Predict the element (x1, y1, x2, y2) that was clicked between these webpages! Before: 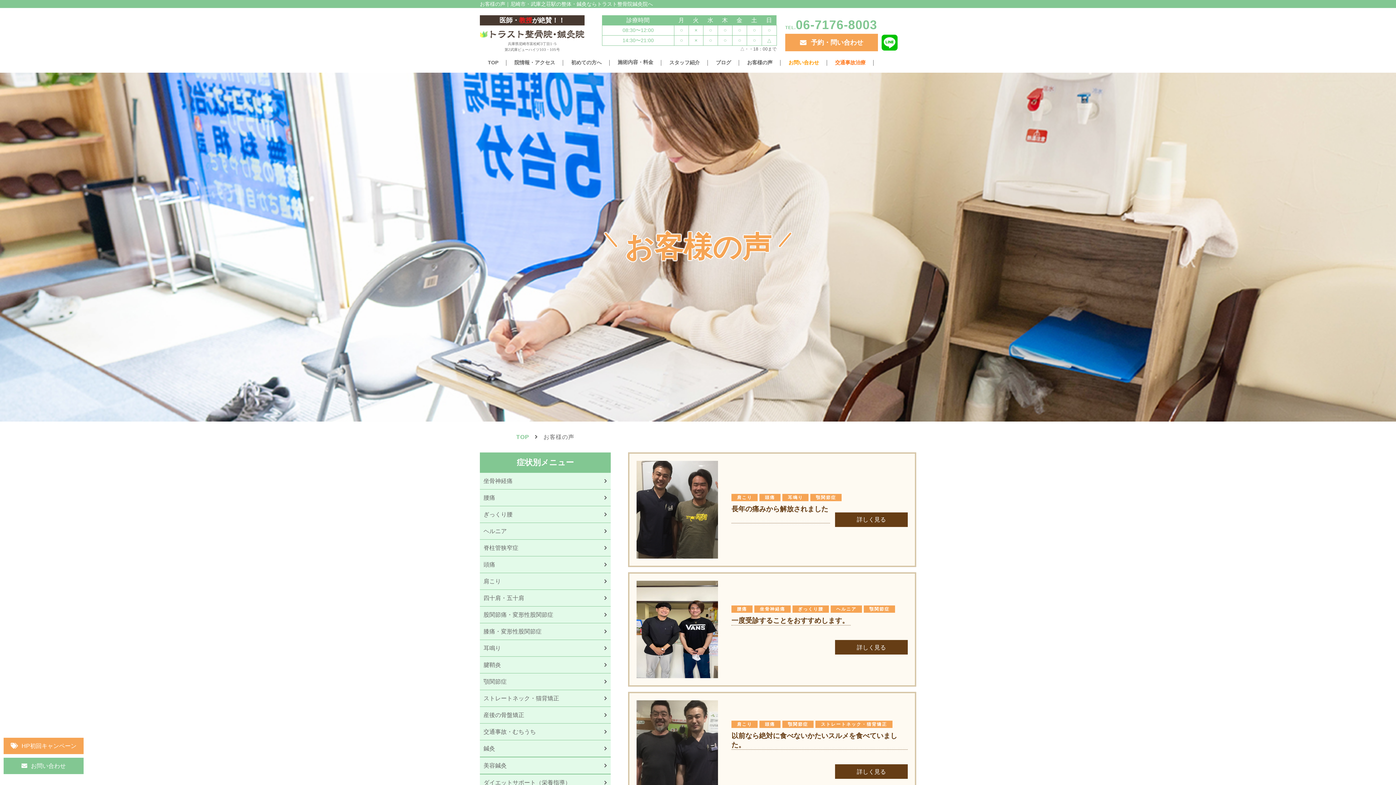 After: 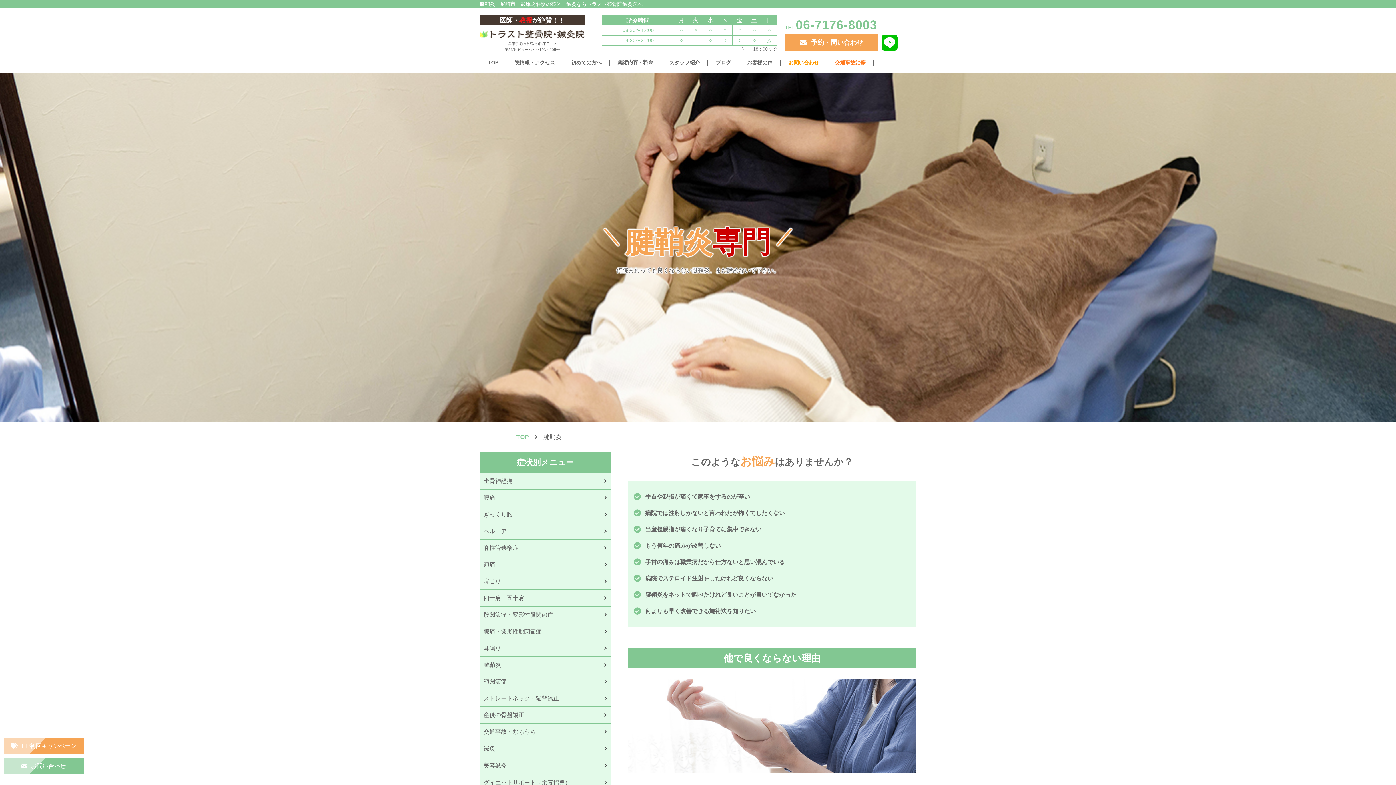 Action: label: 腱鞘炎 bbox: (480, 656, 610, 673)